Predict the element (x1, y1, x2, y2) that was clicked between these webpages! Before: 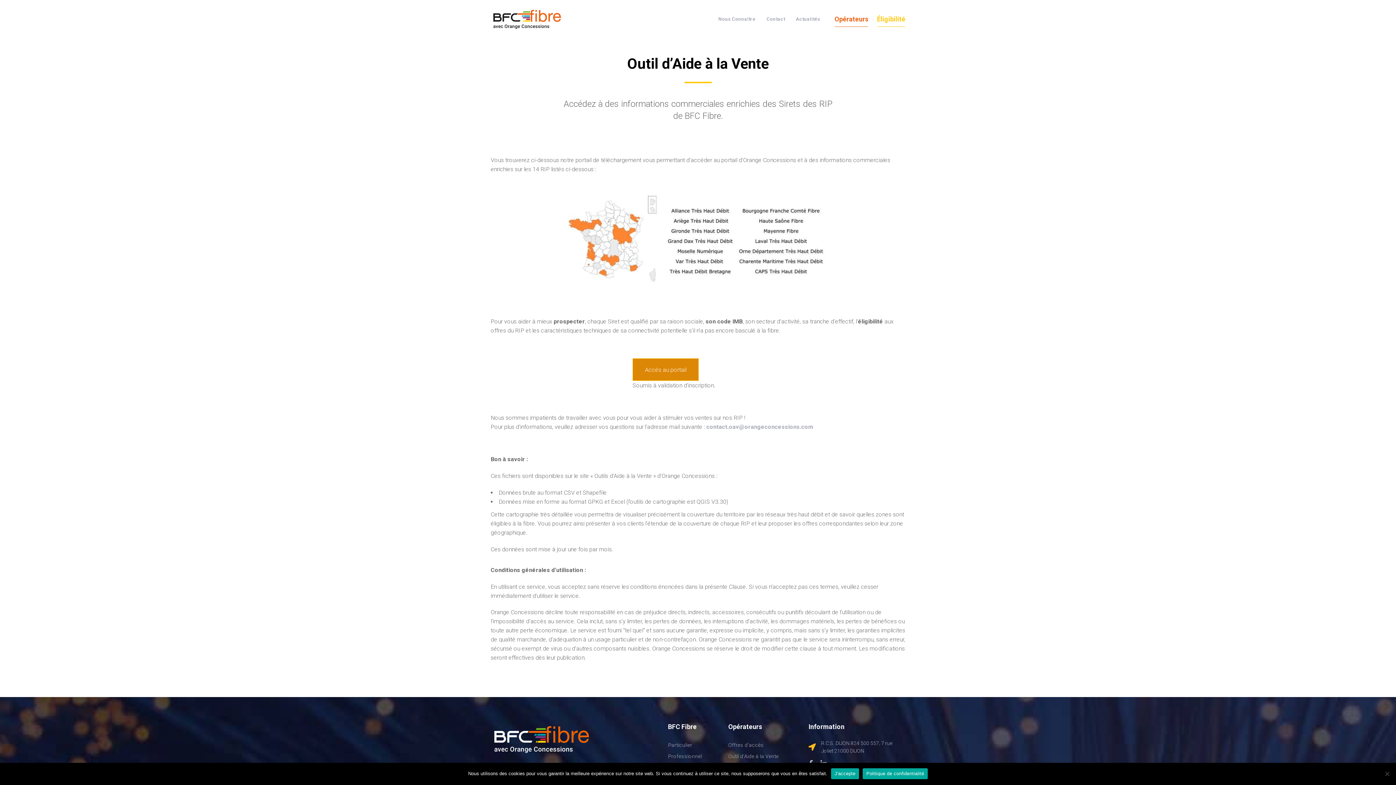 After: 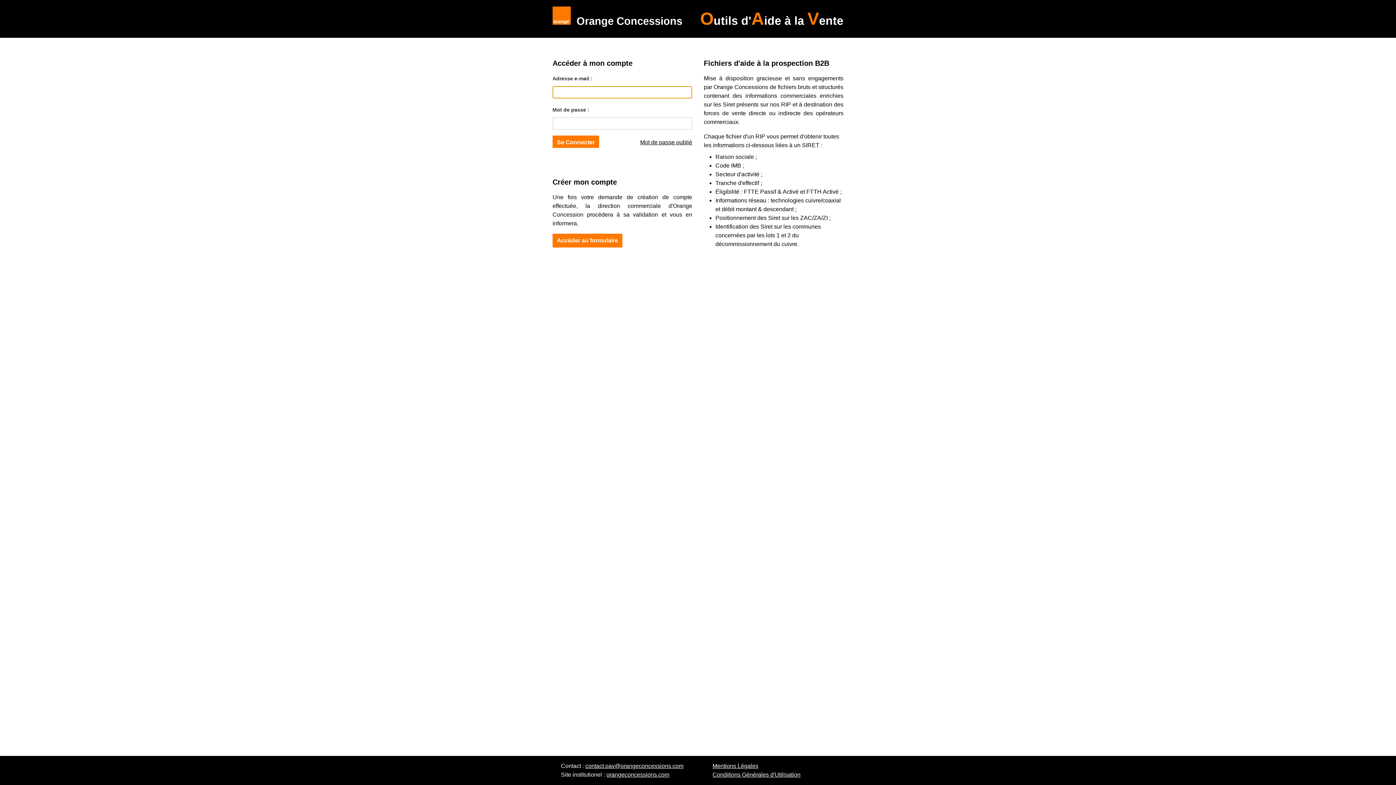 Action: label: Accès au portail bbox: (632, 358, 698, 381)